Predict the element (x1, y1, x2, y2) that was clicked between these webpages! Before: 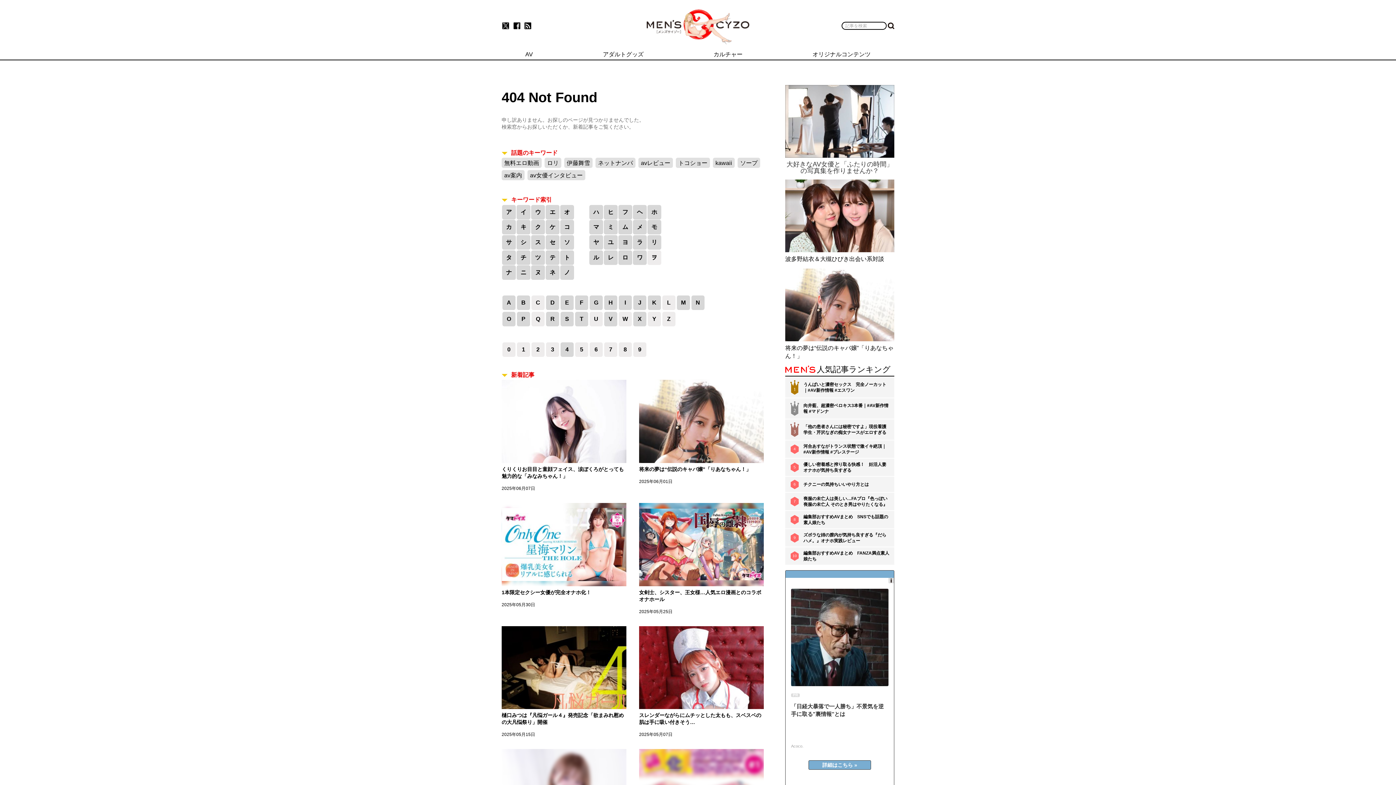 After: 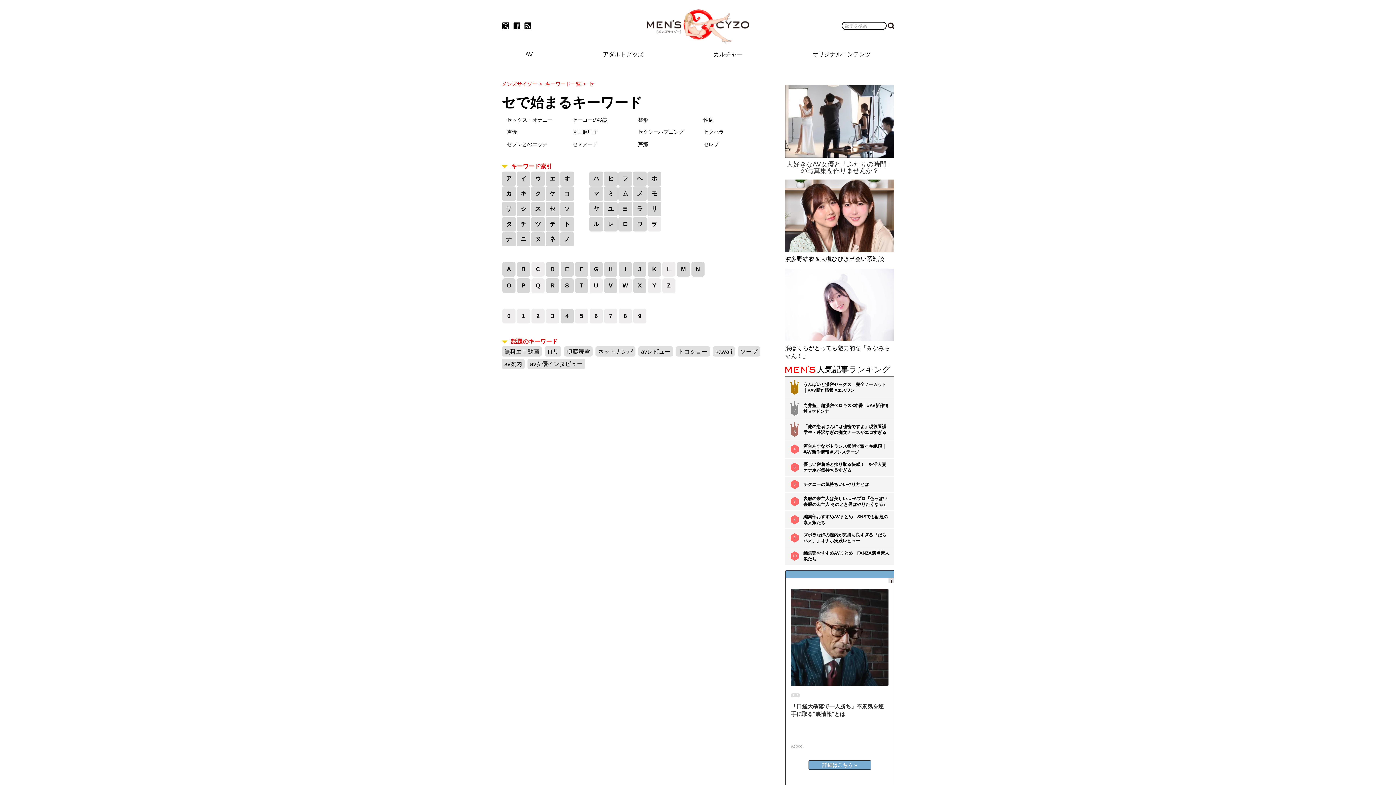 Action: bbox: (545, 235, 559, 249) label: セ